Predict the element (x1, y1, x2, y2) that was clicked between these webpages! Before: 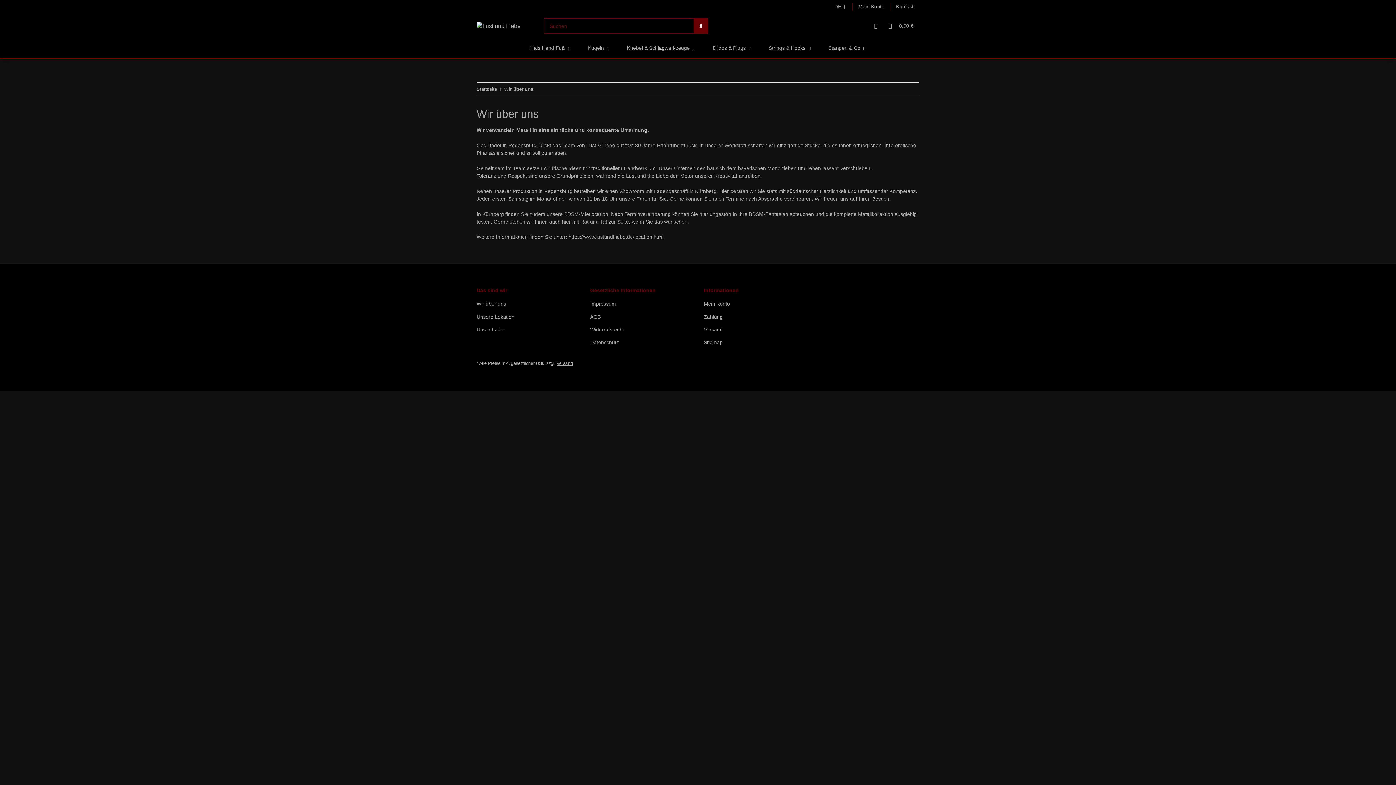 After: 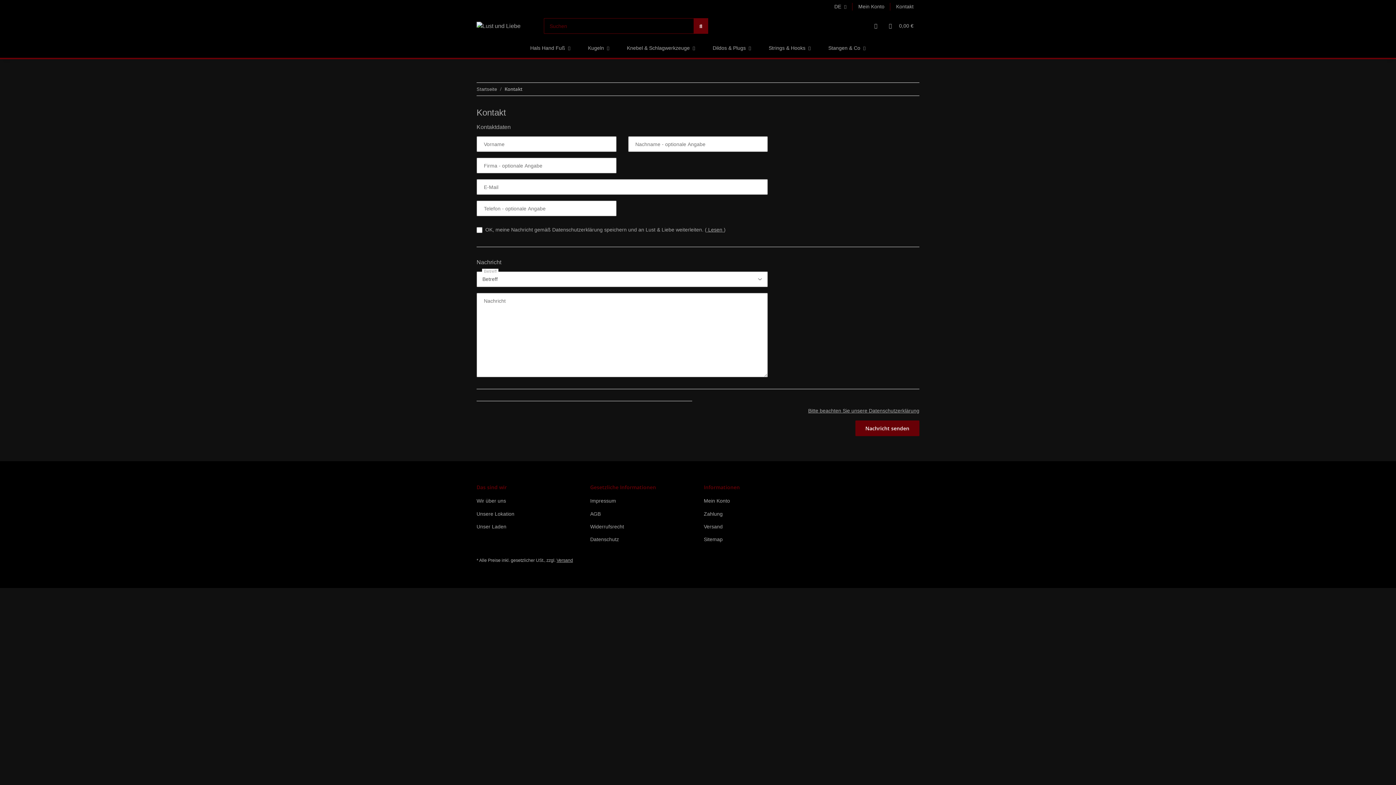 Action: bbox: (890, 0, 919, 13) label: Kontakt